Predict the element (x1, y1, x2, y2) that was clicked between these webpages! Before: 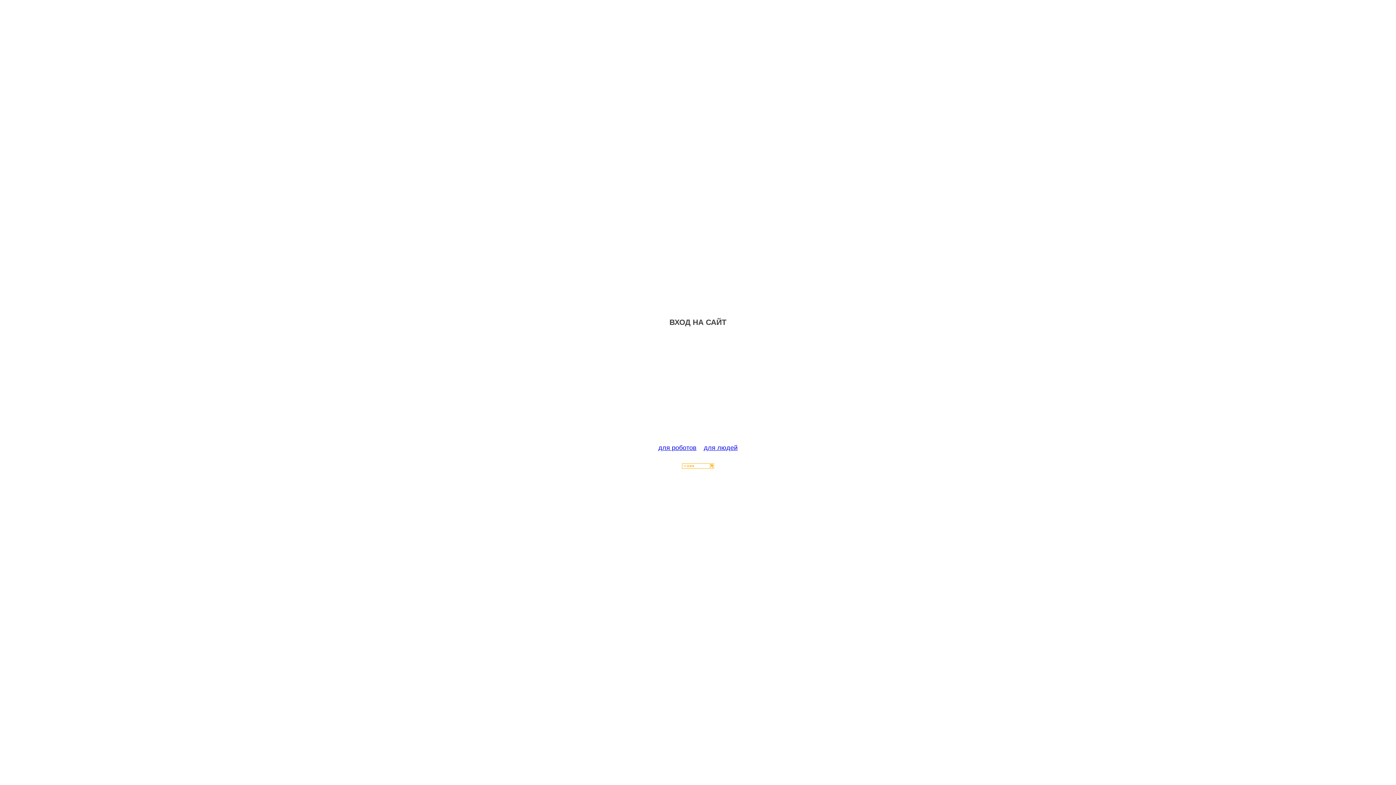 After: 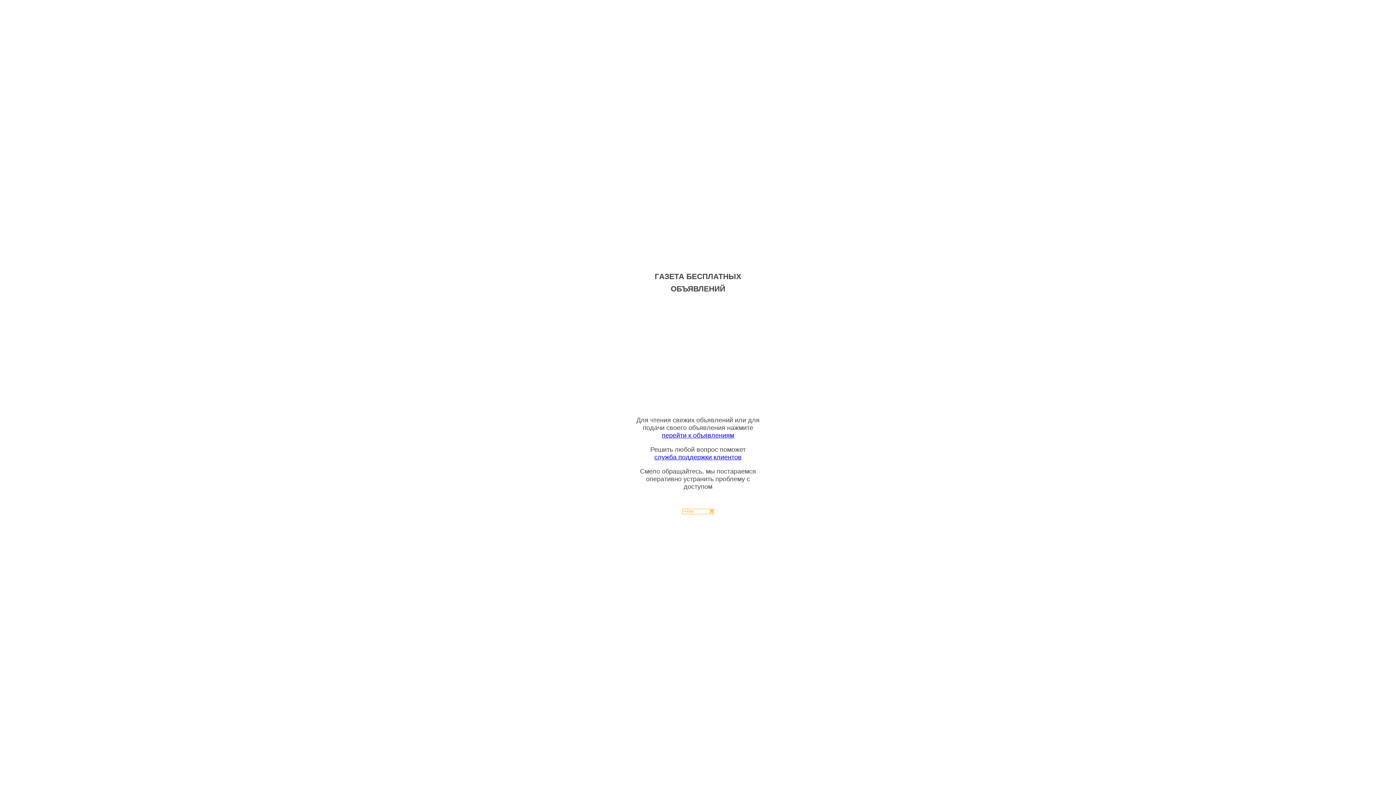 Action: label: для людей bbox: (704, 444, 737, 451)